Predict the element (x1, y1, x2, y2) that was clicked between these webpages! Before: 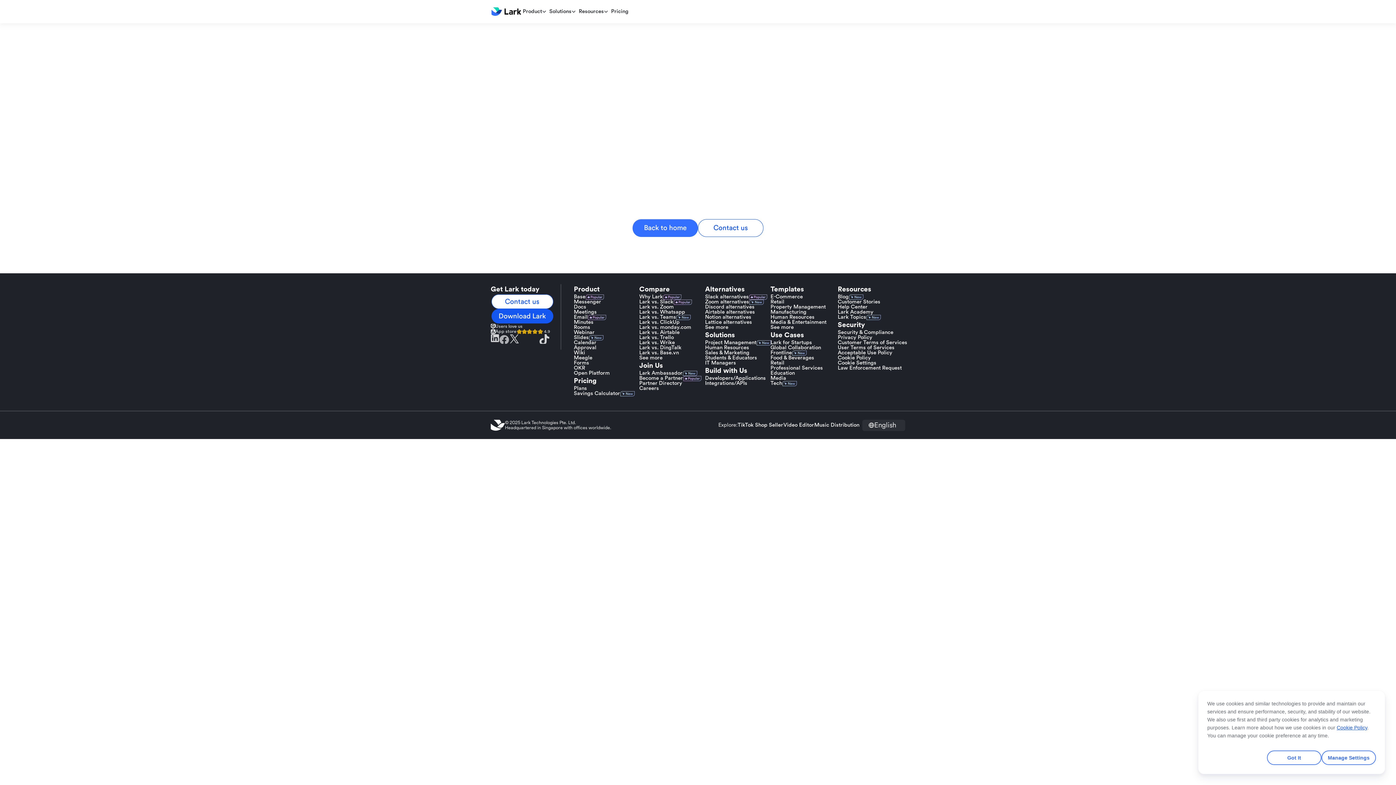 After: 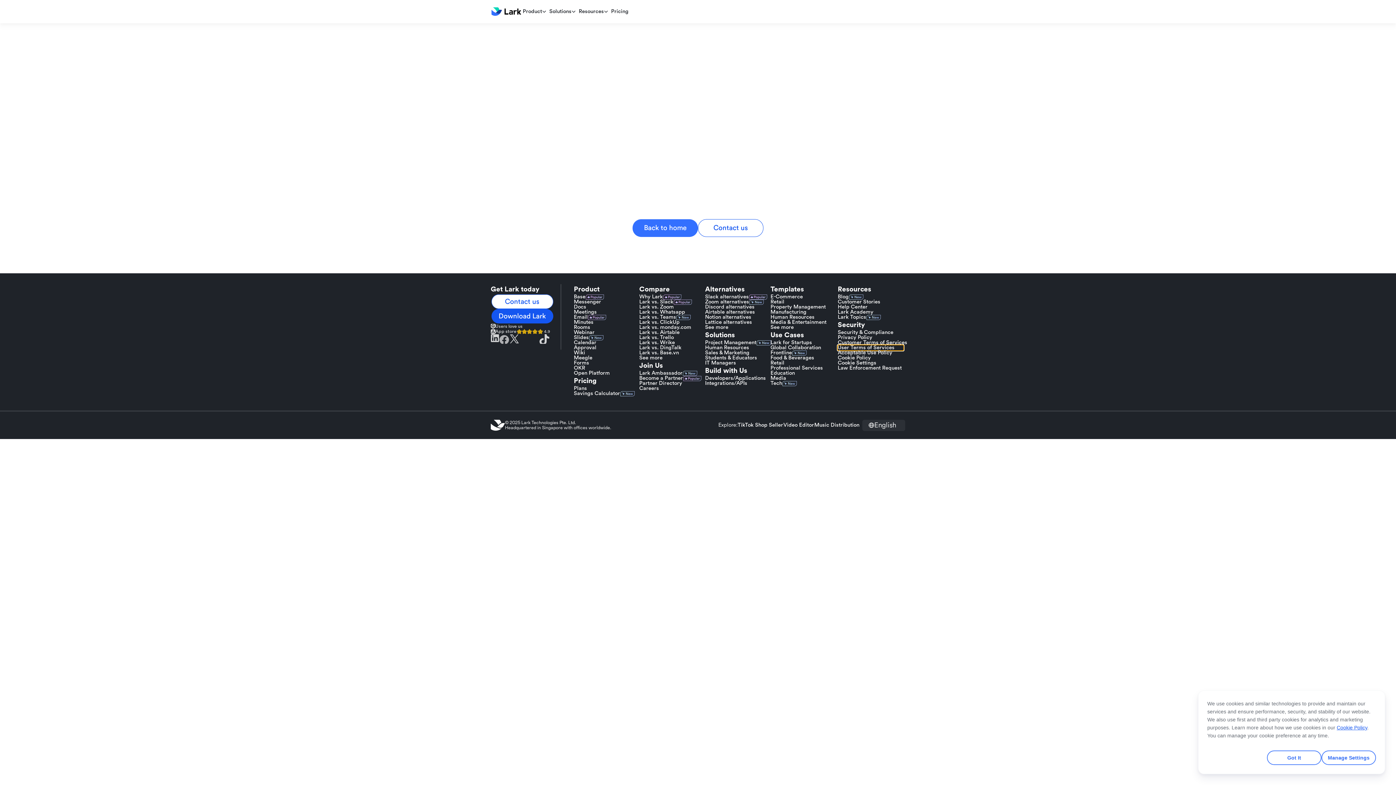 Action: label: User Terms of Services bbox: (838, 345, 903, 350)